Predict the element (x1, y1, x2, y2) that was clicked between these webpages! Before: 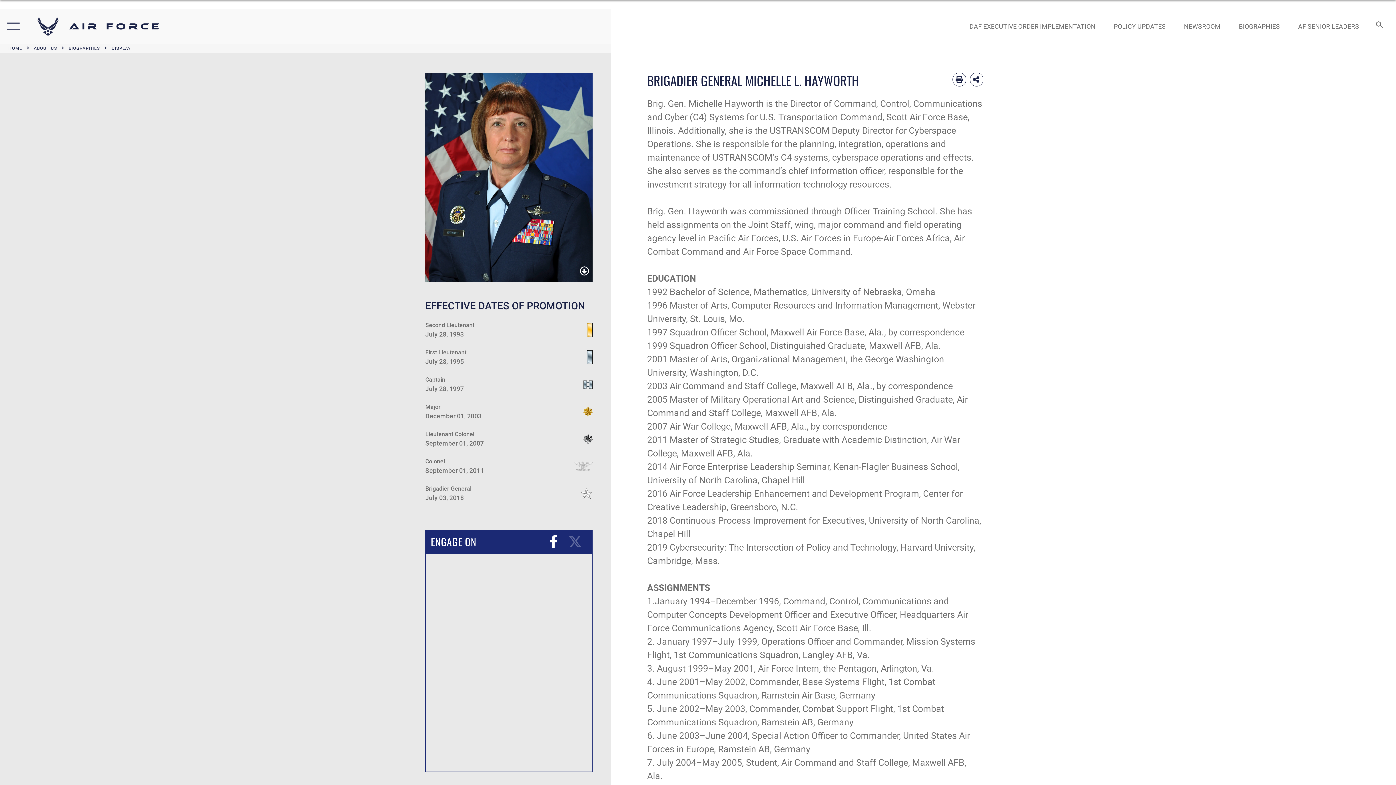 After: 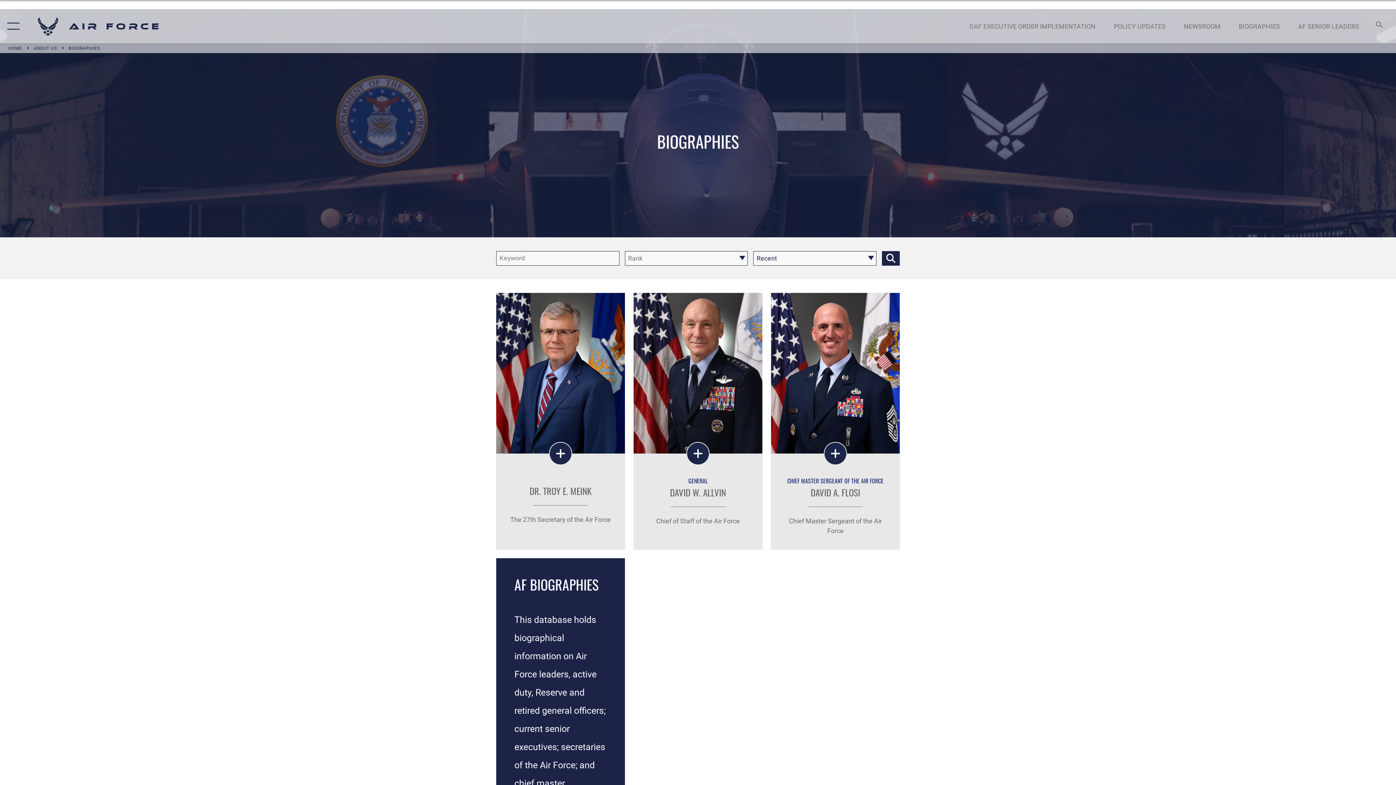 Action: label: BIOGRAPHIES bbox: (68, 45, 100, 52)